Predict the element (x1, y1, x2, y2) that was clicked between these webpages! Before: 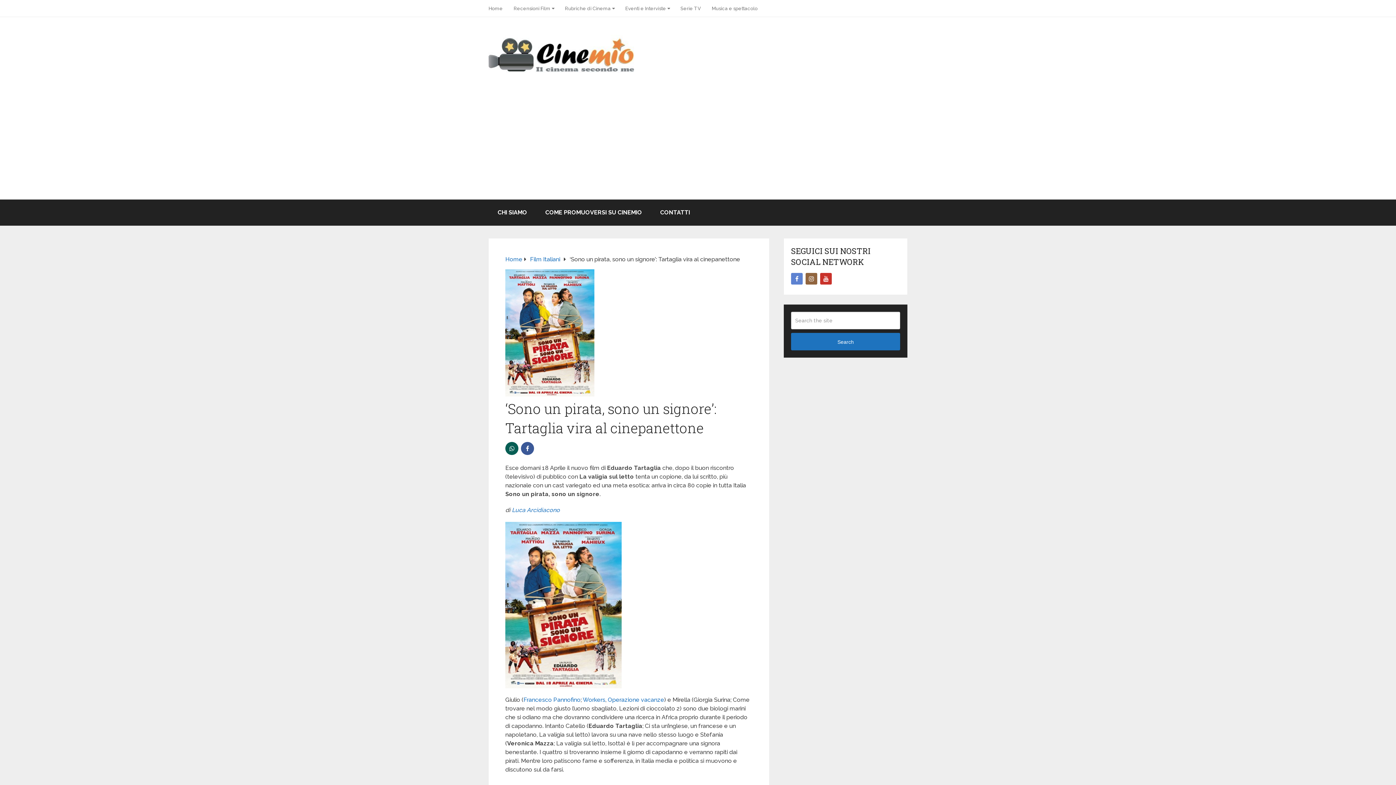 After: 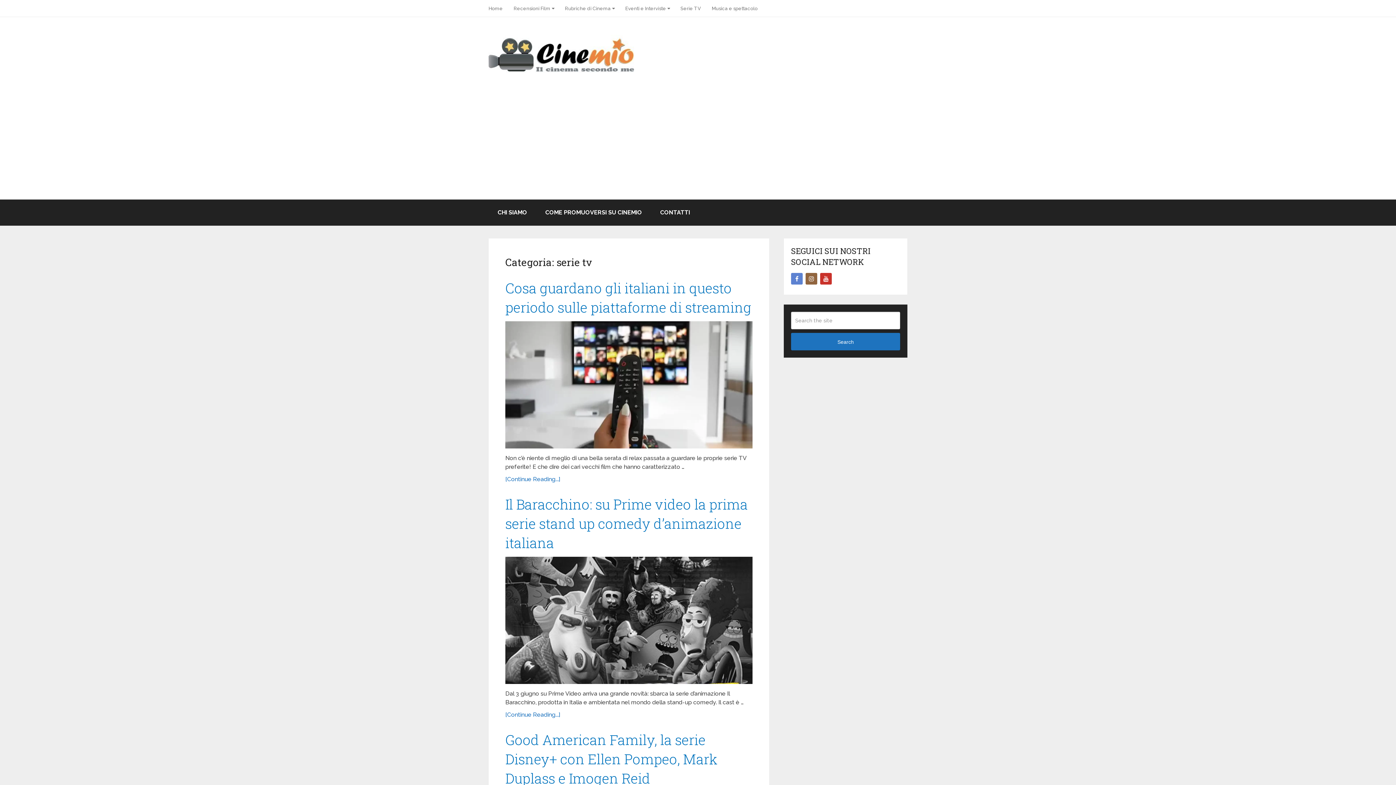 Action: bbox: (675, 0, 706, 16) label: Serie TV